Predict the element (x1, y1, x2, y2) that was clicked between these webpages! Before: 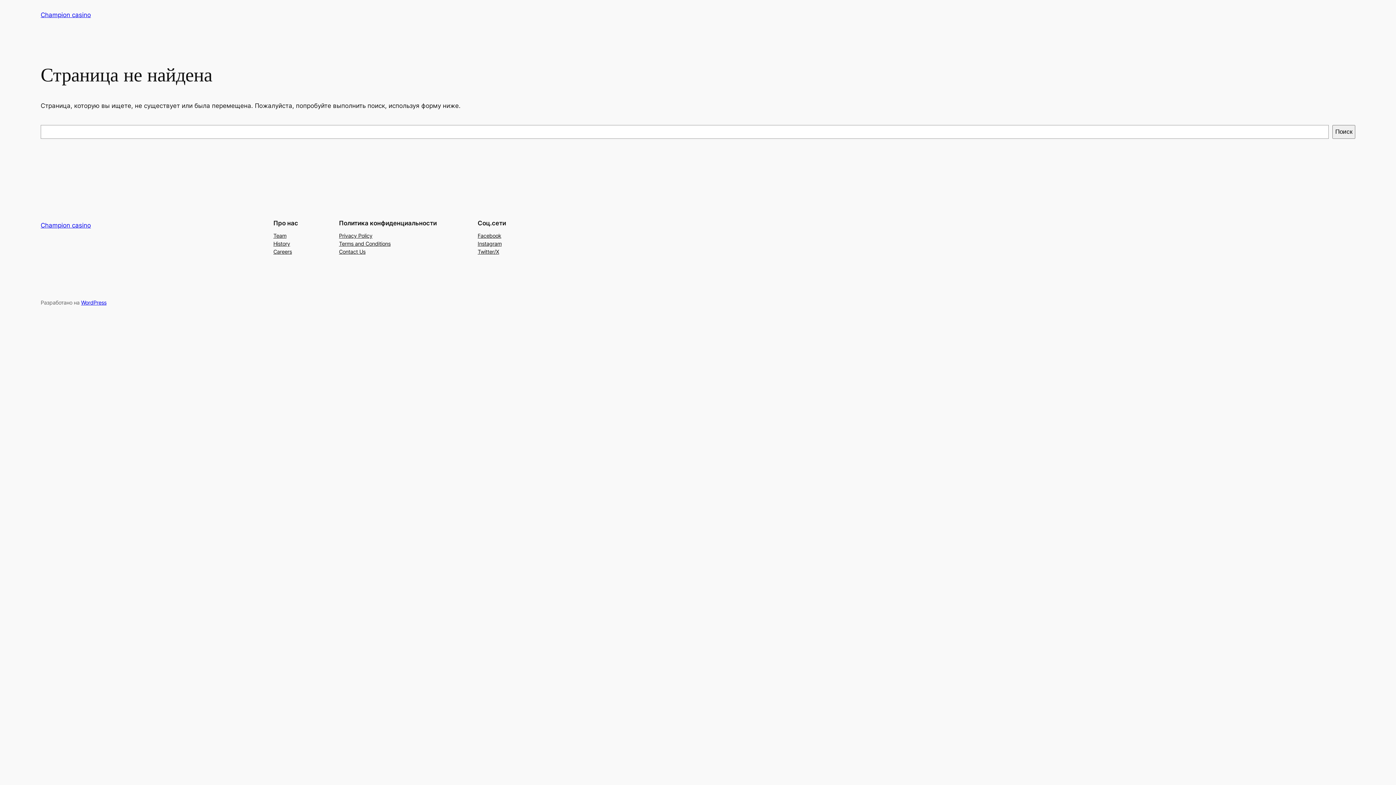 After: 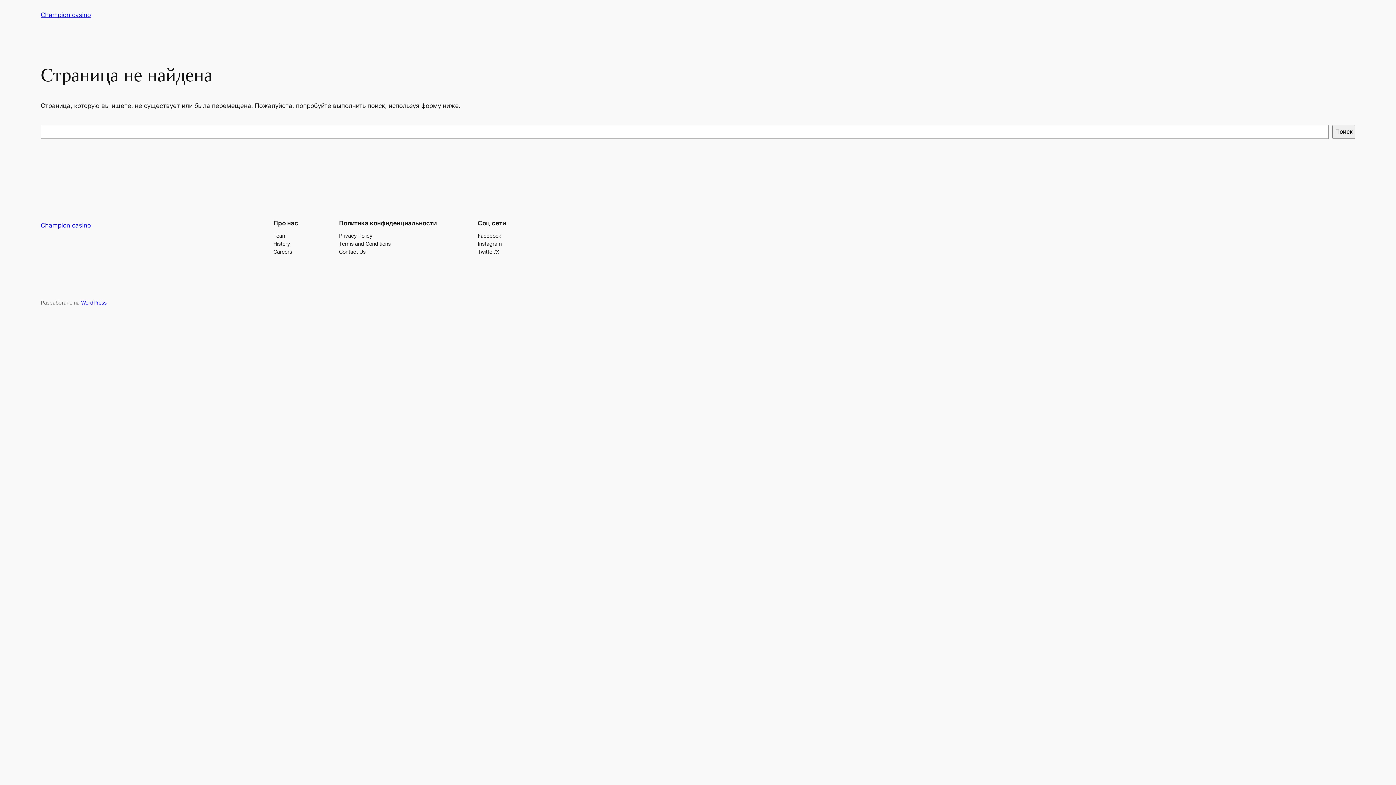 Action: label: Facebook bbox: (477, 231, 501, 239)